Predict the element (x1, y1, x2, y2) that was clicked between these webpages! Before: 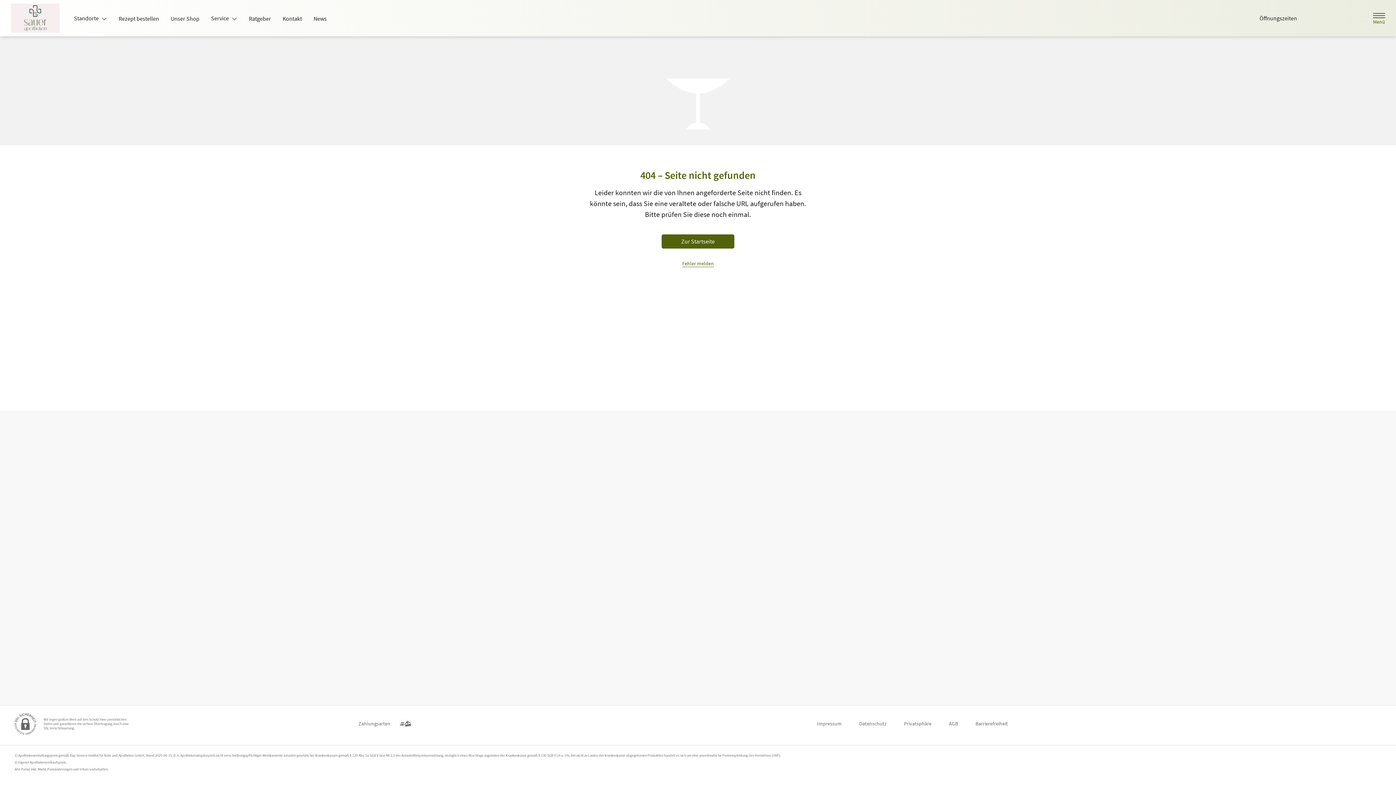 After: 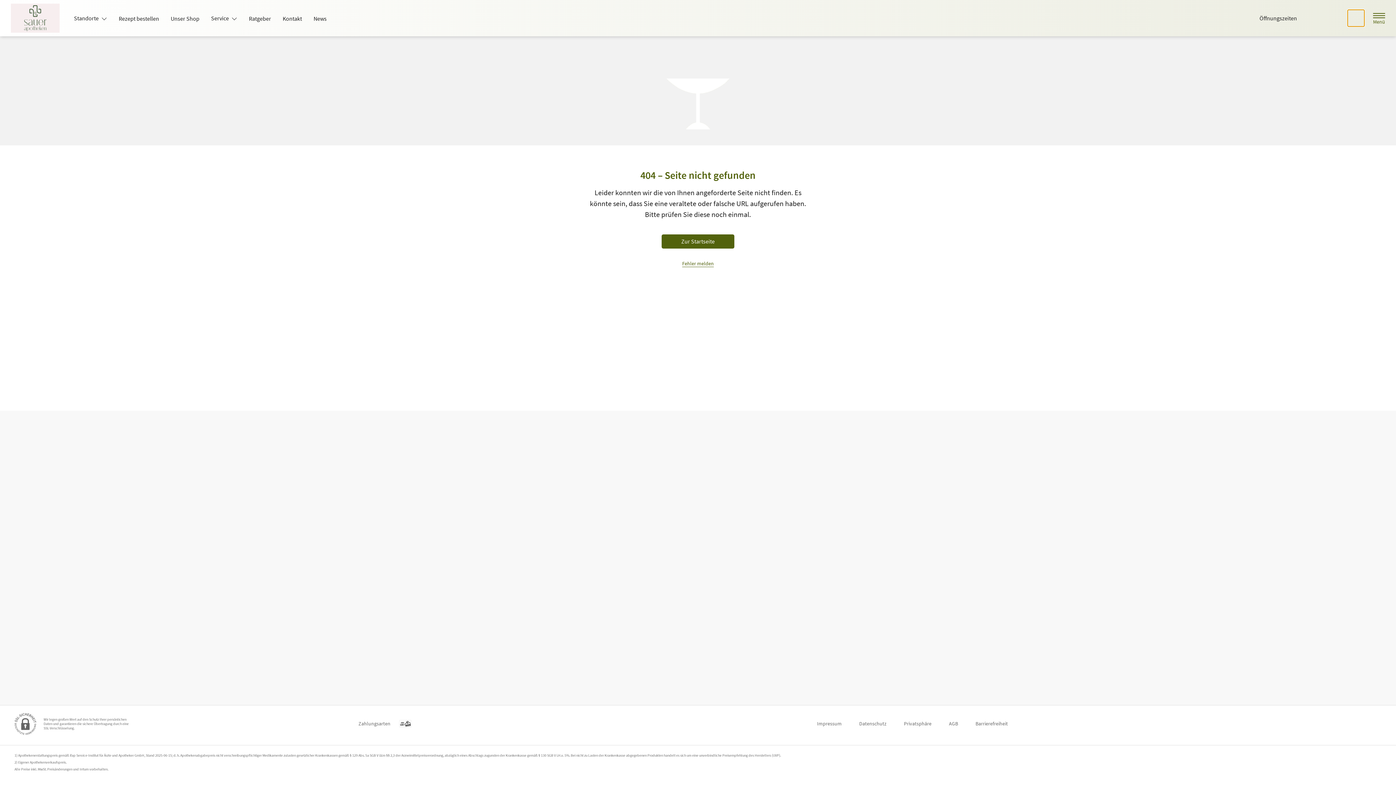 Action: label: Suche bbox: (1348, 9, 1364, 26)